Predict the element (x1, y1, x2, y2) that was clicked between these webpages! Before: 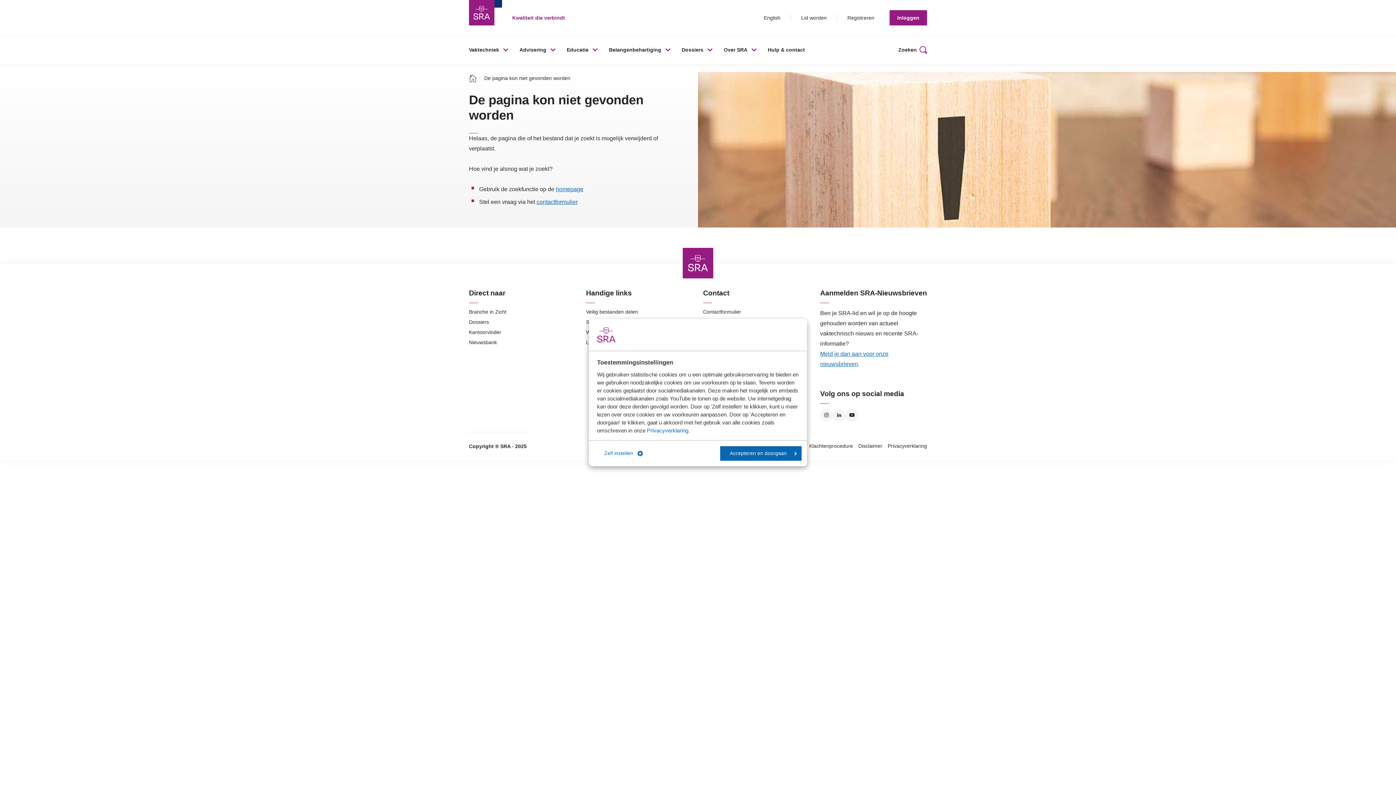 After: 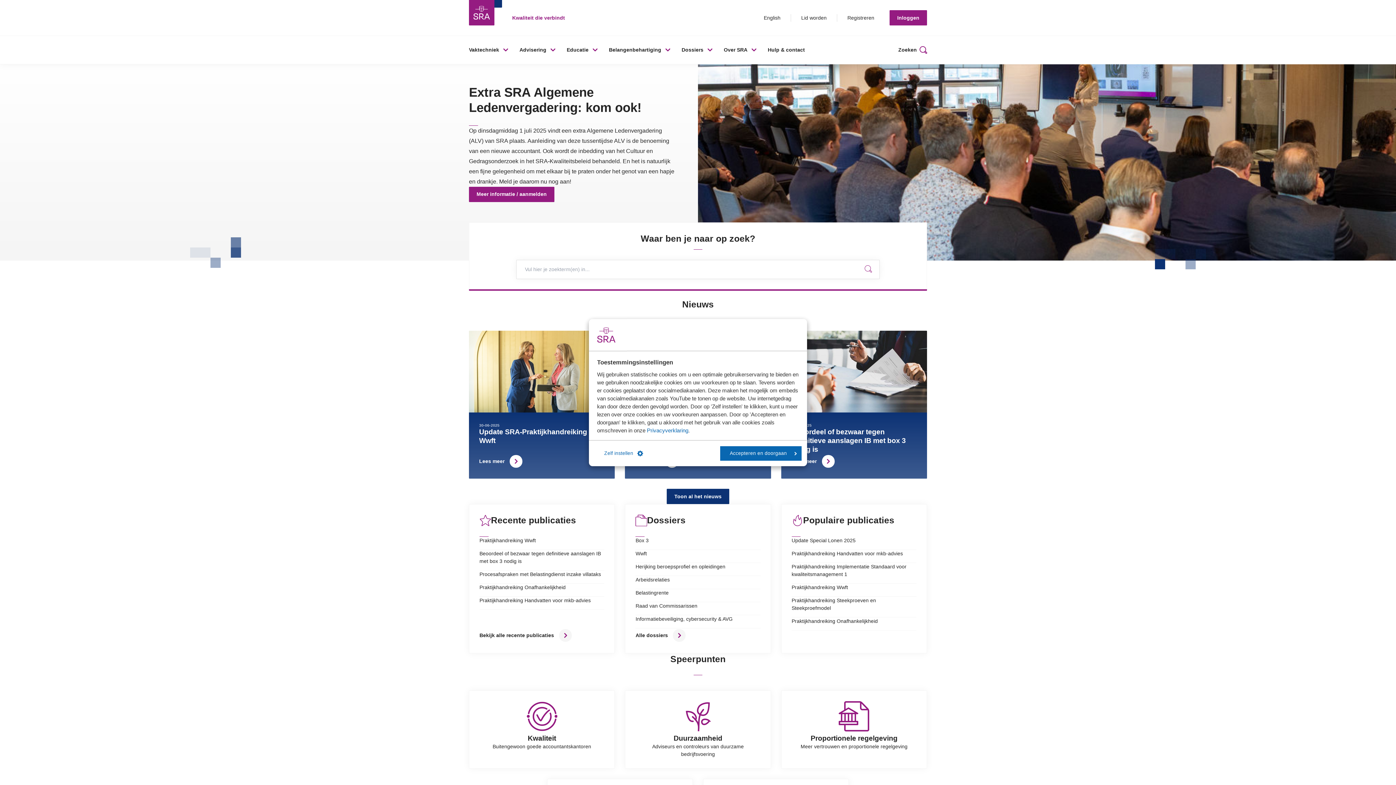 Action: bbox: (469, 0, 494, 25)